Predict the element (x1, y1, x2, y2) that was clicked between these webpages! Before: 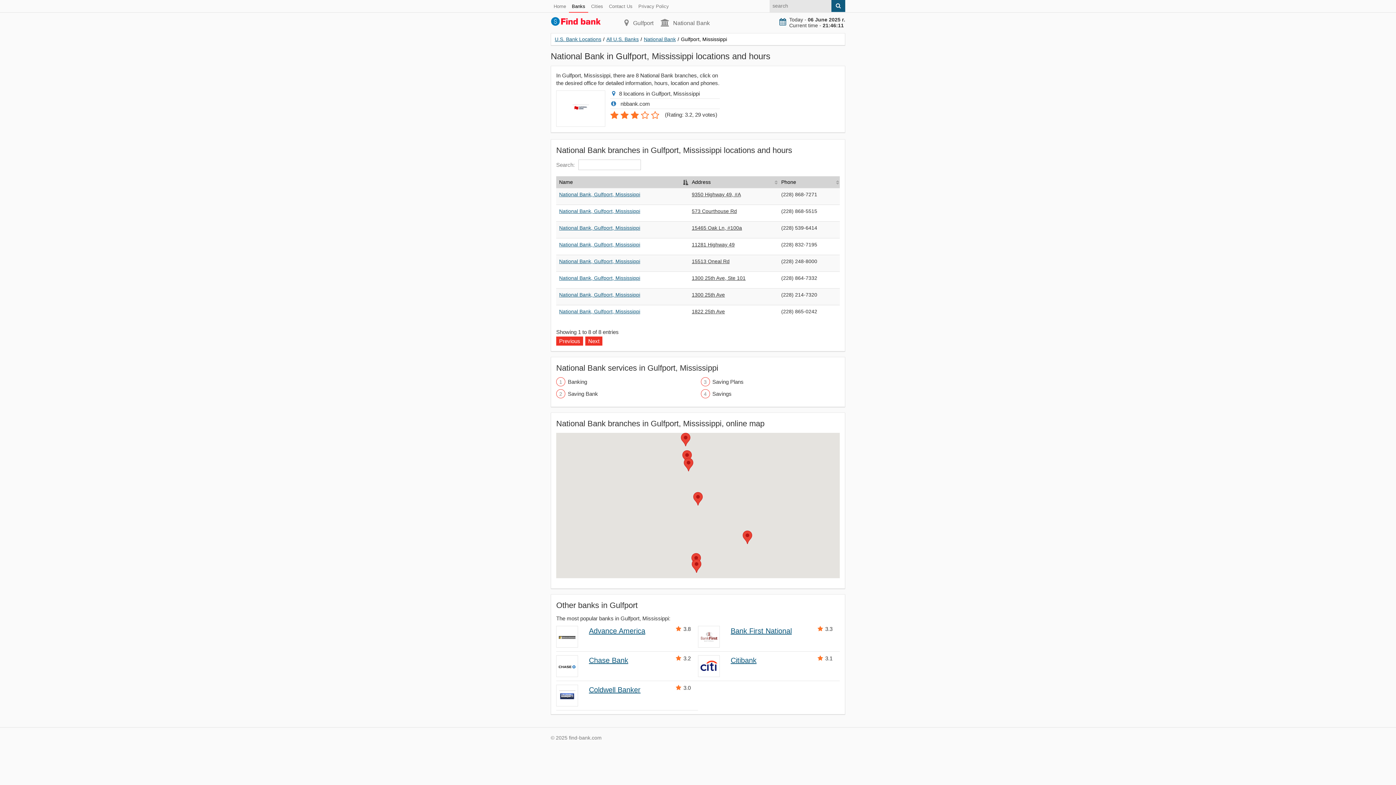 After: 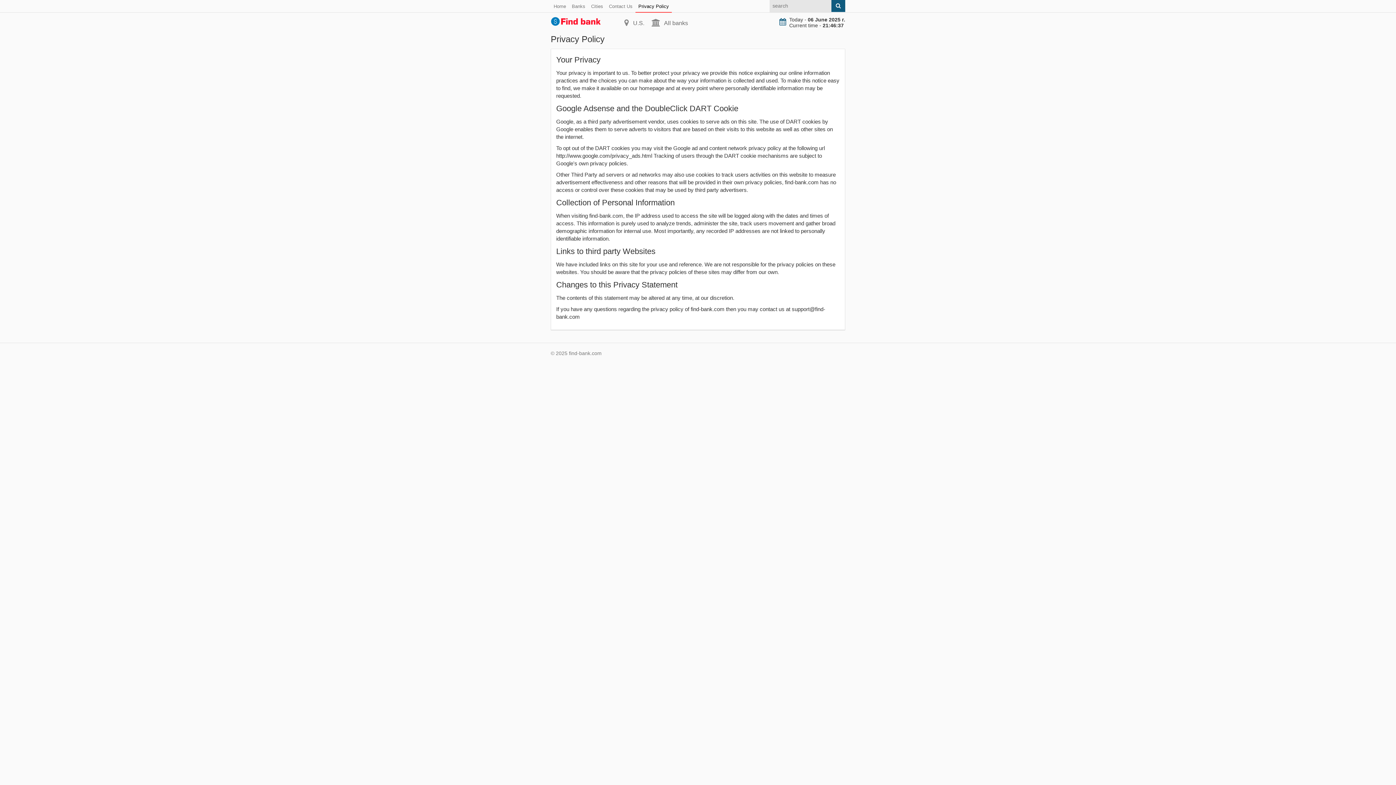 Action: bbox: (635, 0, 672, 12) label: Privacy Policy